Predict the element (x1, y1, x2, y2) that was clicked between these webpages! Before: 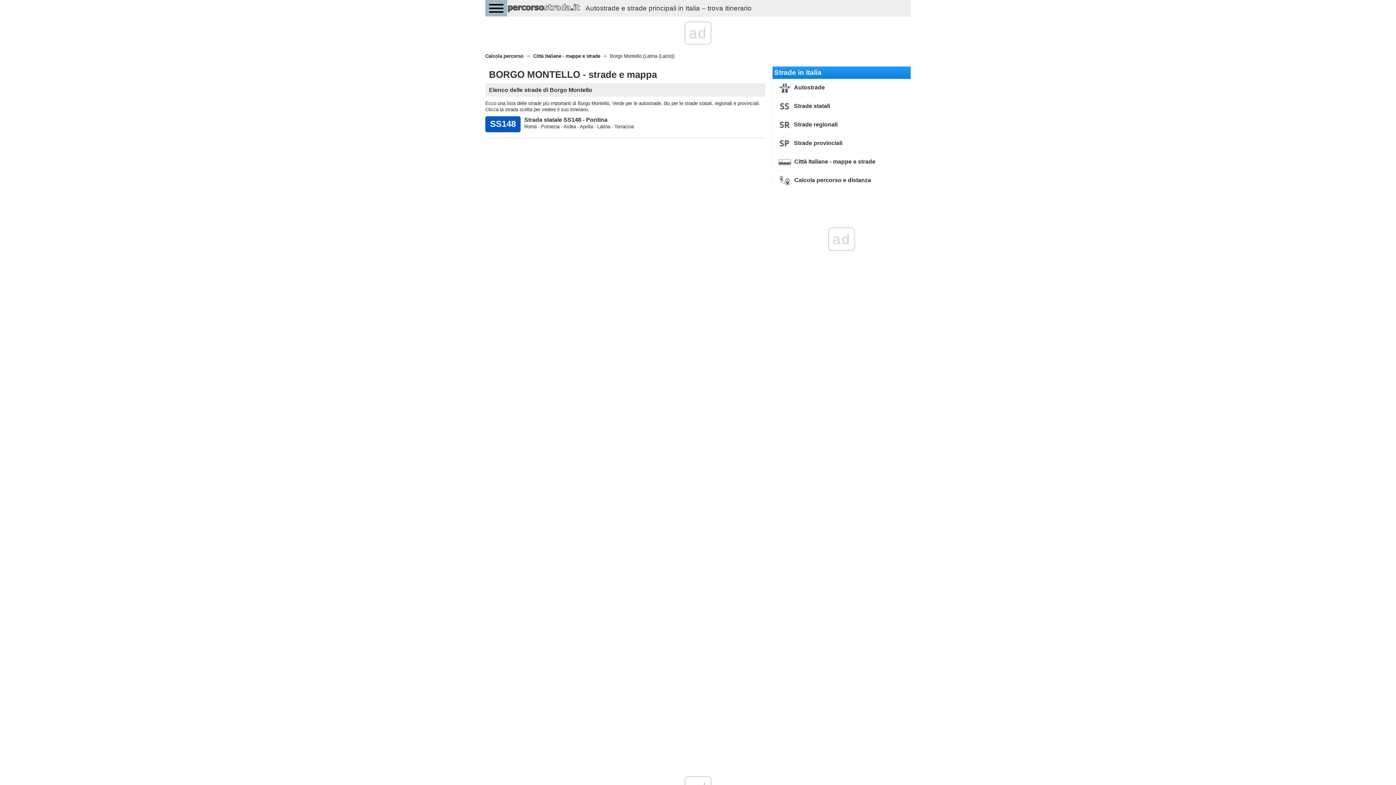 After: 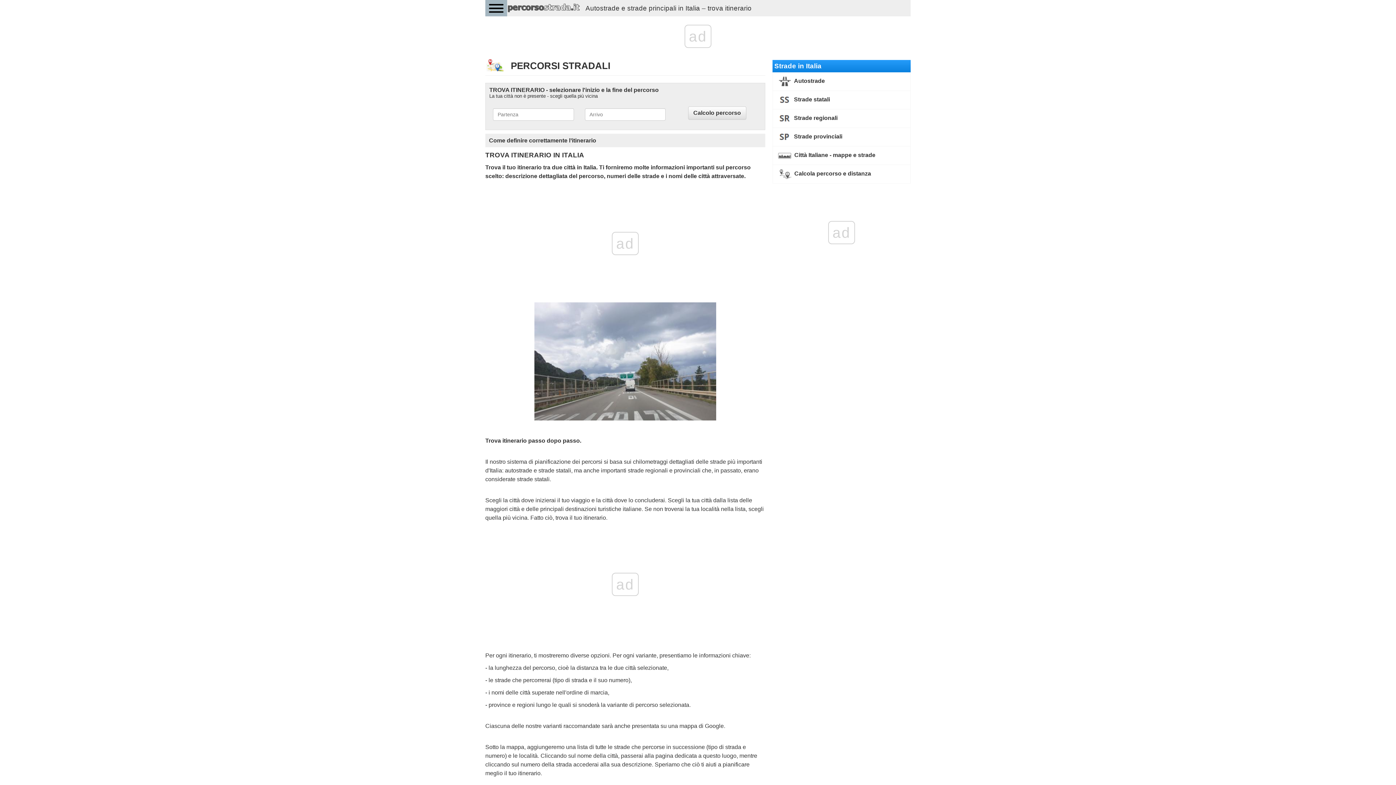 Action: bbox: (485, 53, 523, 59) label: Calcola percorso